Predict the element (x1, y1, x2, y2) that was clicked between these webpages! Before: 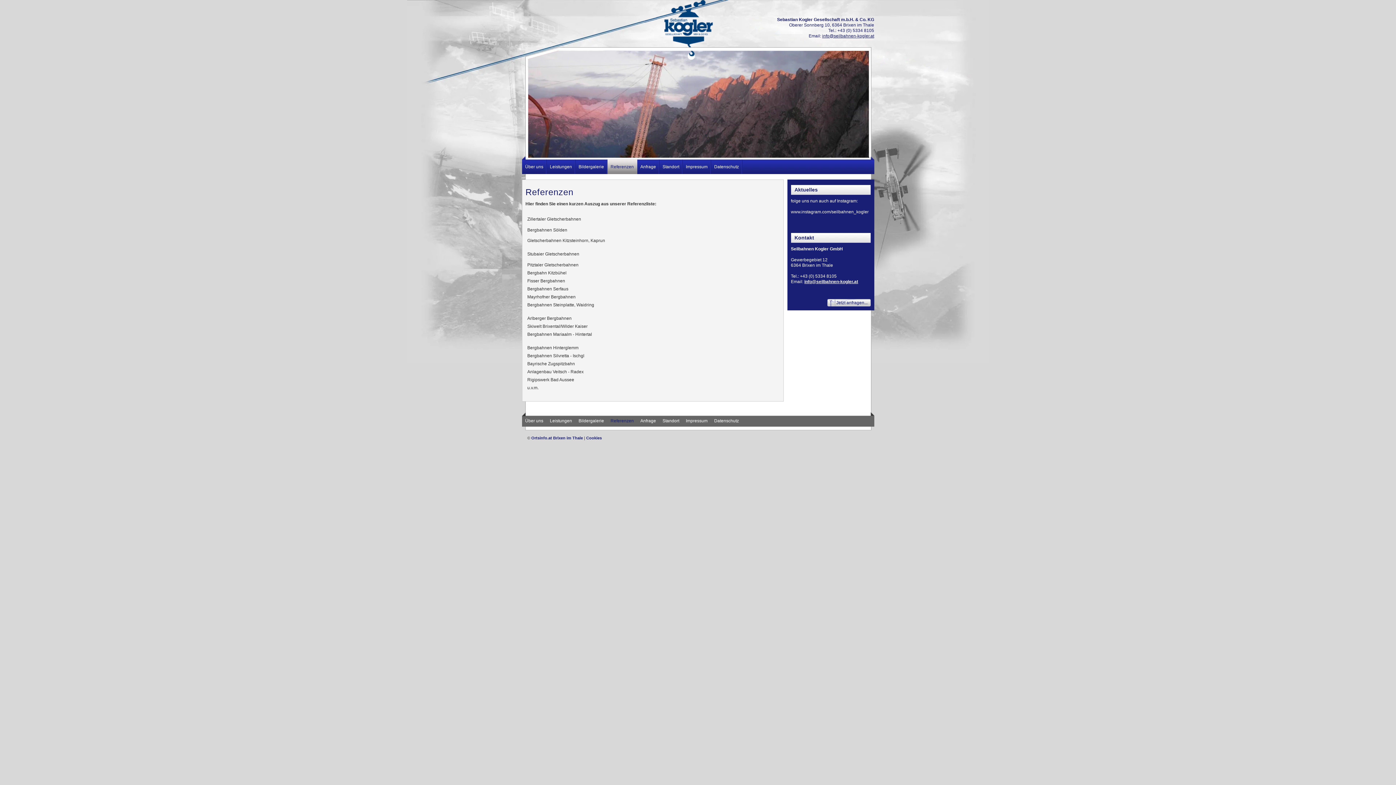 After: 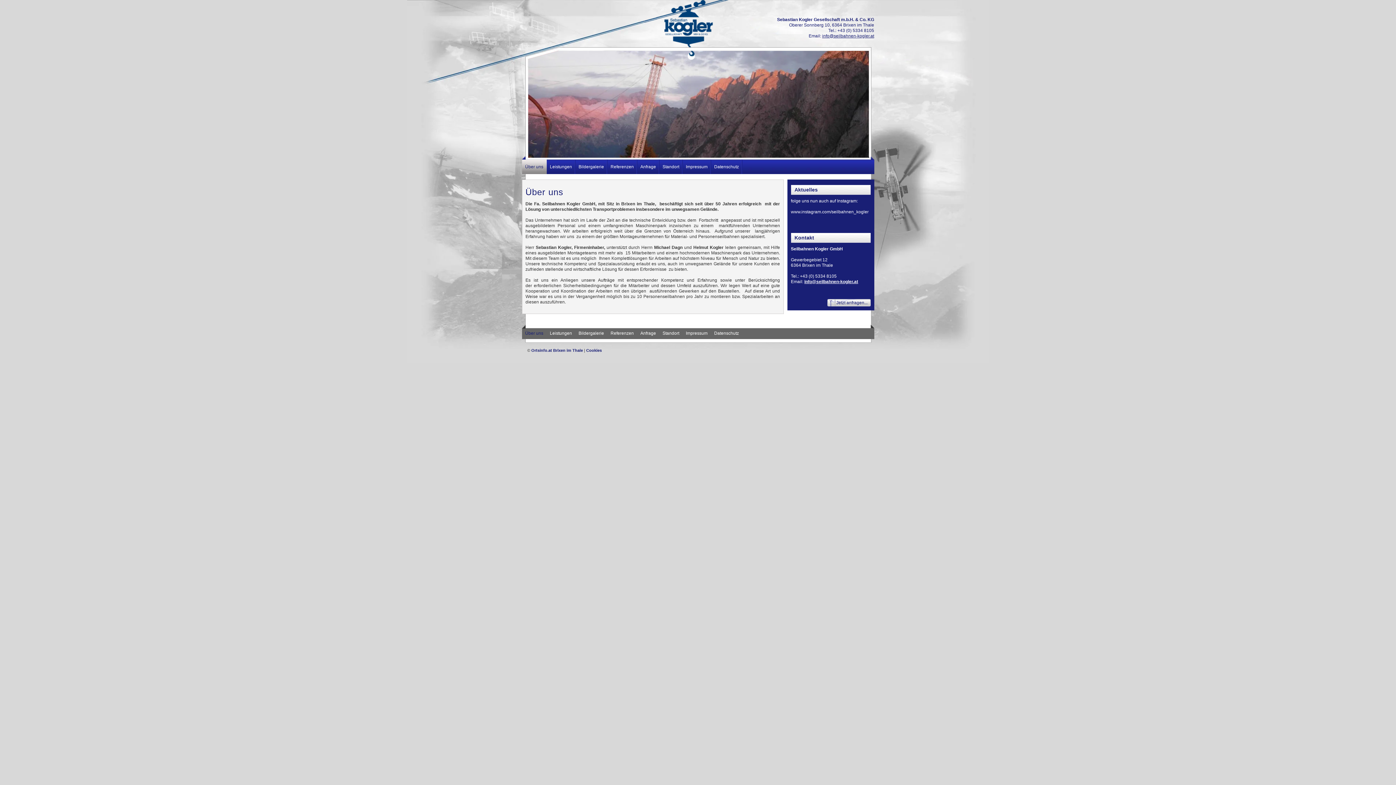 Action: label: Über uns bbox: (522, 416, 546, 426)